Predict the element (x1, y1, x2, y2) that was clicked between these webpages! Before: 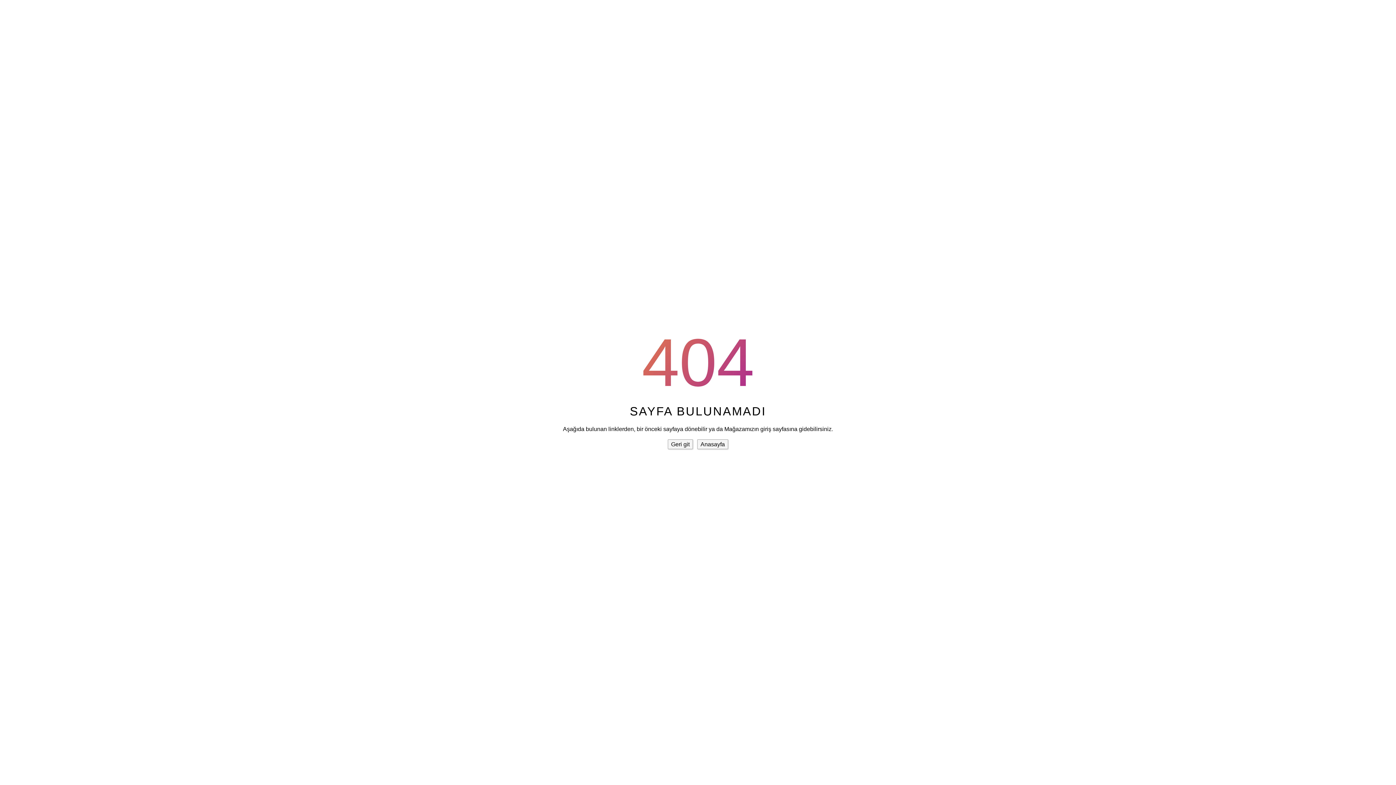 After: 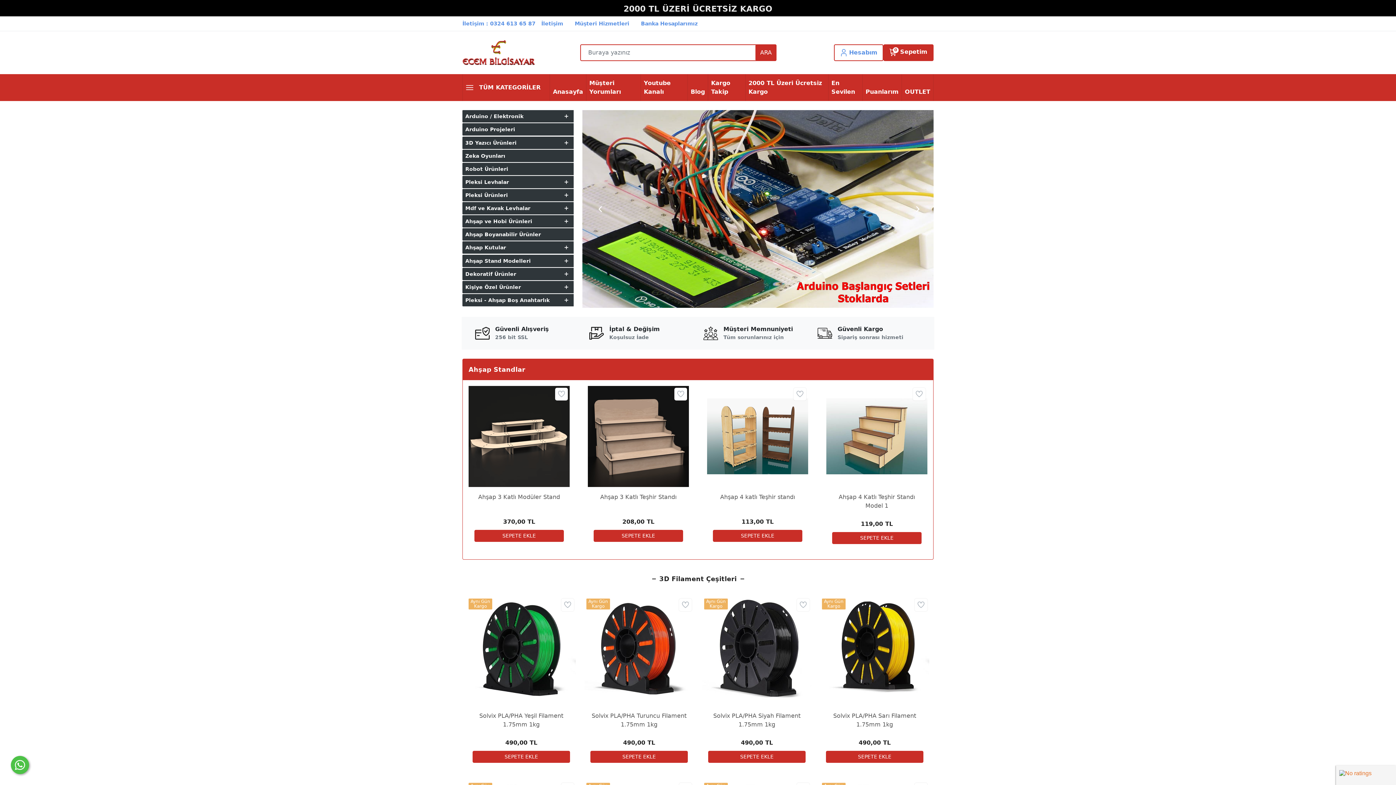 Action: label: Anasayfa bbox: (697, 439, 728, 449)